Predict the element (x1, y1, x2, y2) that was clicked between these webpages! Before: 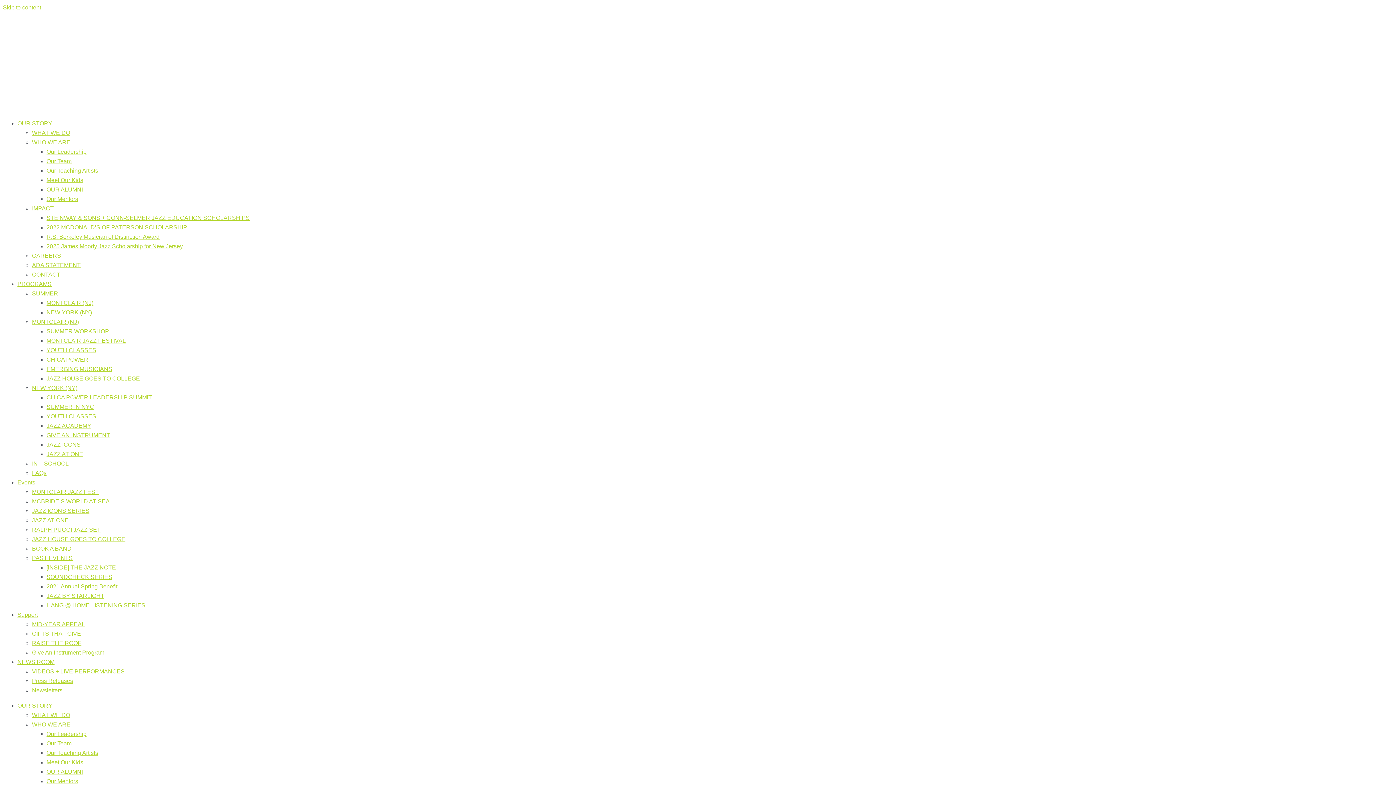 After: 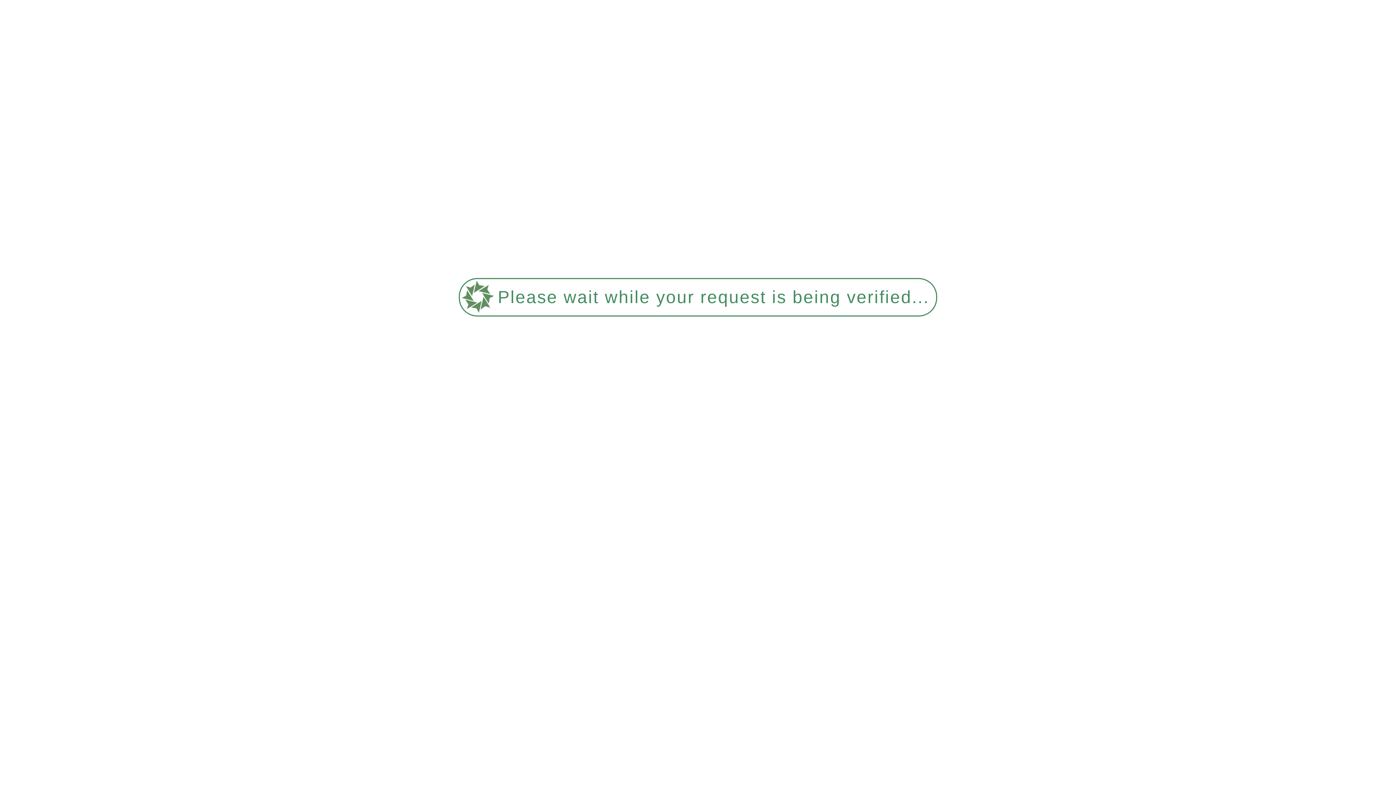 Action: bbox: (46, 422, 91, 429) label: JAZZ ACADEMY